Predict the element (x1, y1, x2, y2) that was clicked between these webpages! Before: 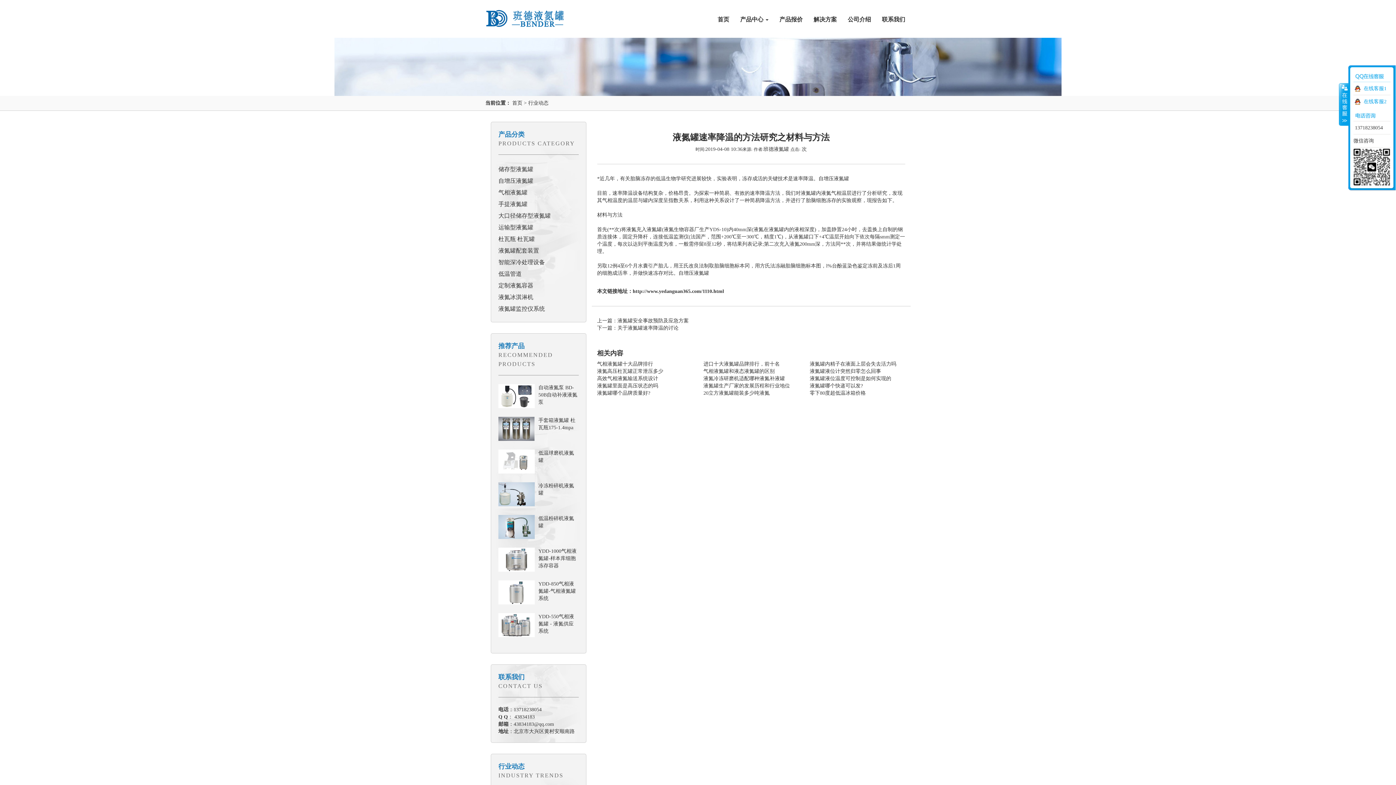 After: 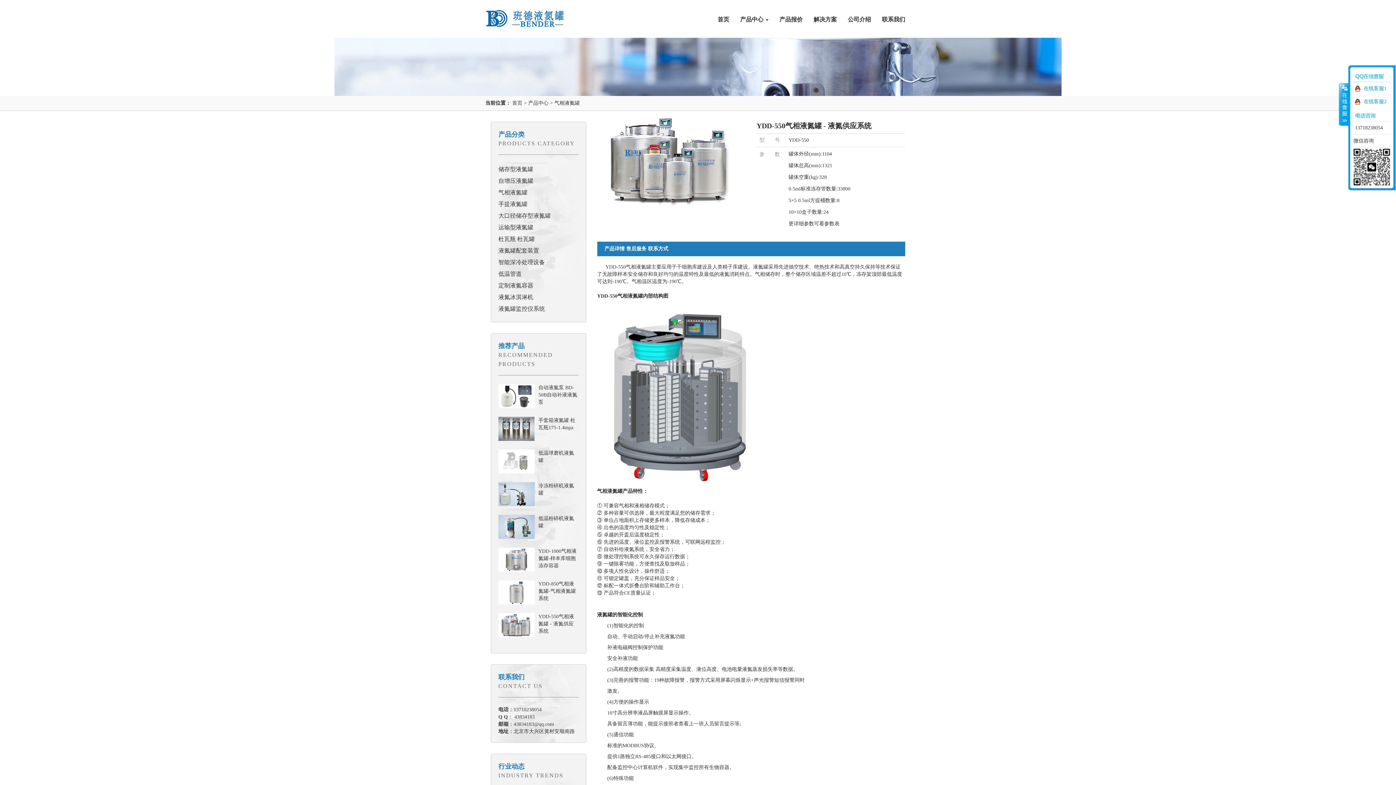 Action: bbox: (538, 614, 574, 634) label: YDD-550气相液氮罐 - 液氮供应系统